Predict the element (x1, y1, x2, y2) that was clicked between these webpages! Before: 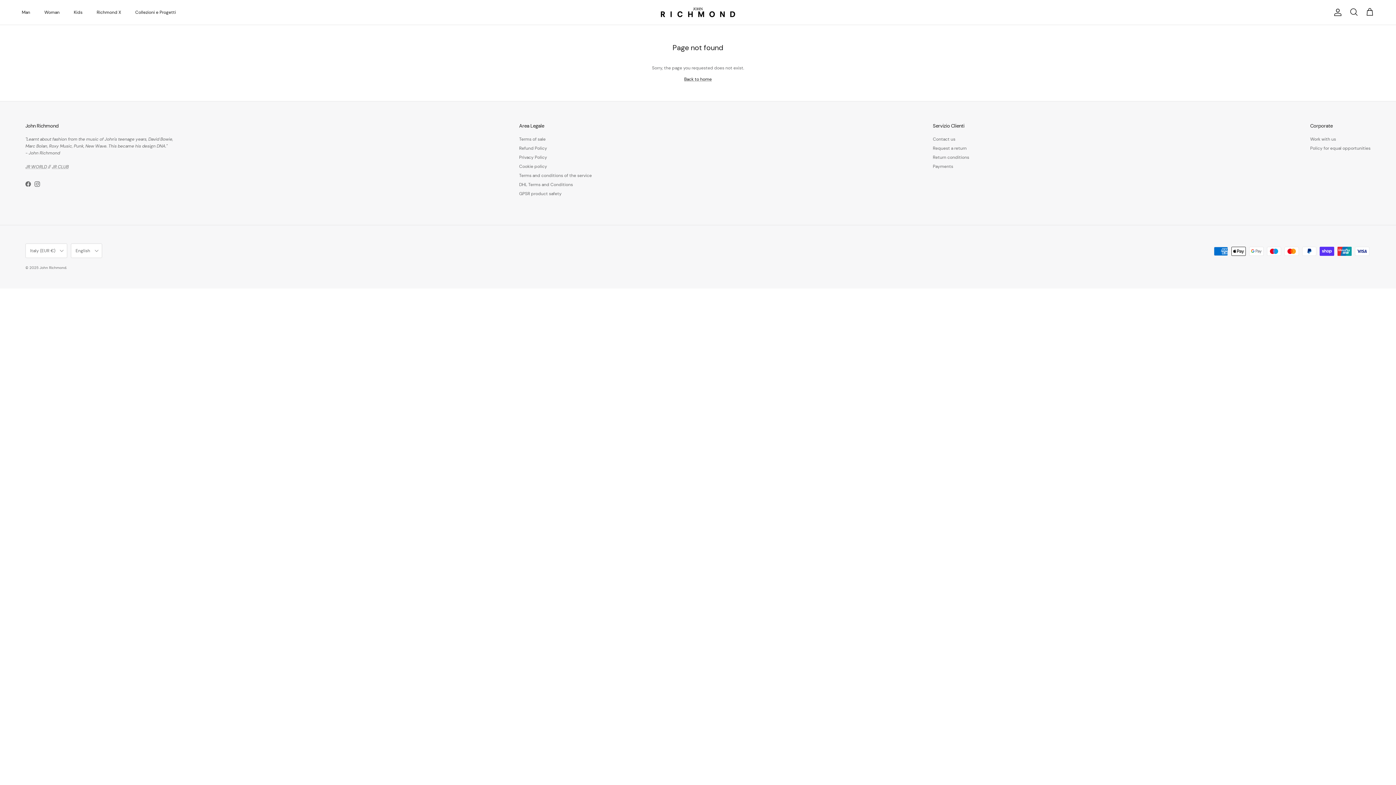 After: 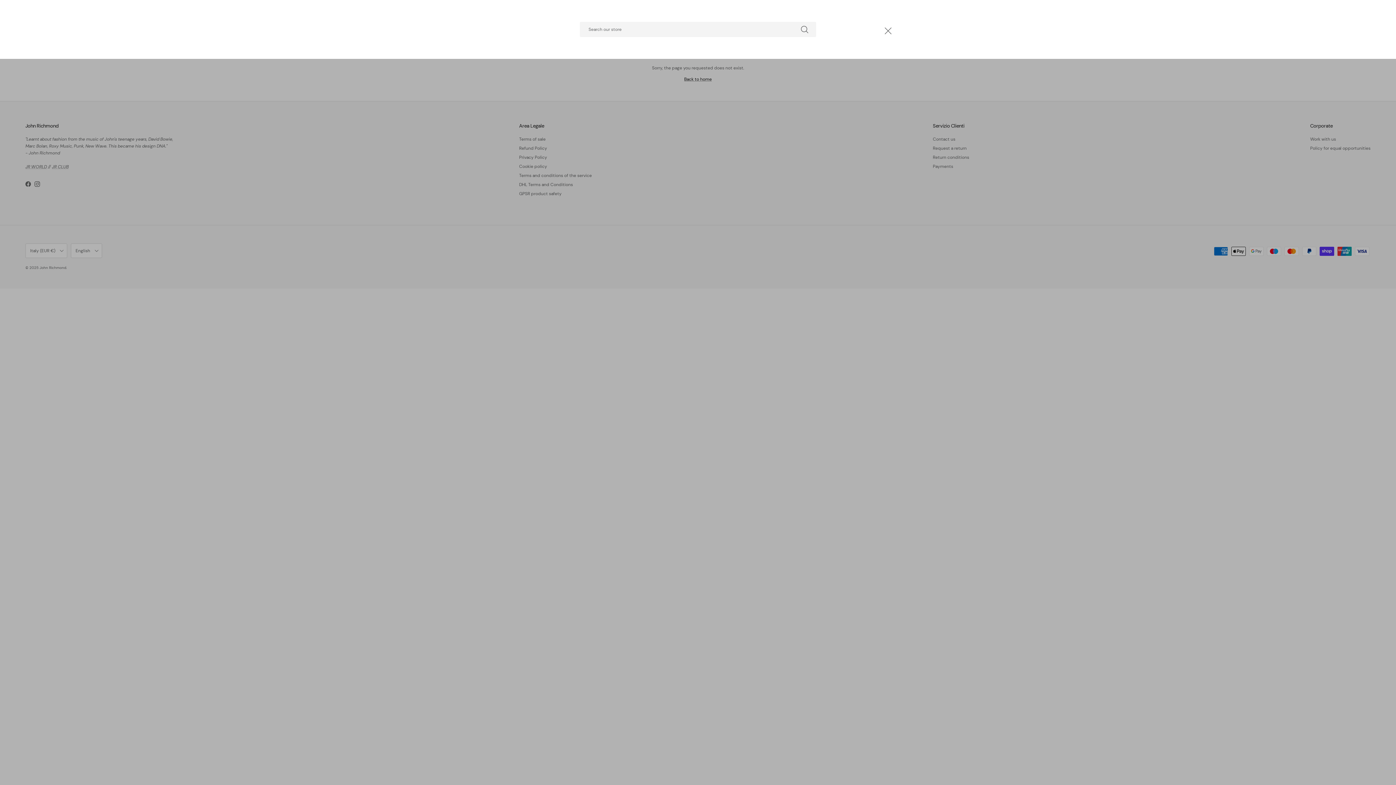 Action: label: Search bbox: (1349, 7, 1358, 17)